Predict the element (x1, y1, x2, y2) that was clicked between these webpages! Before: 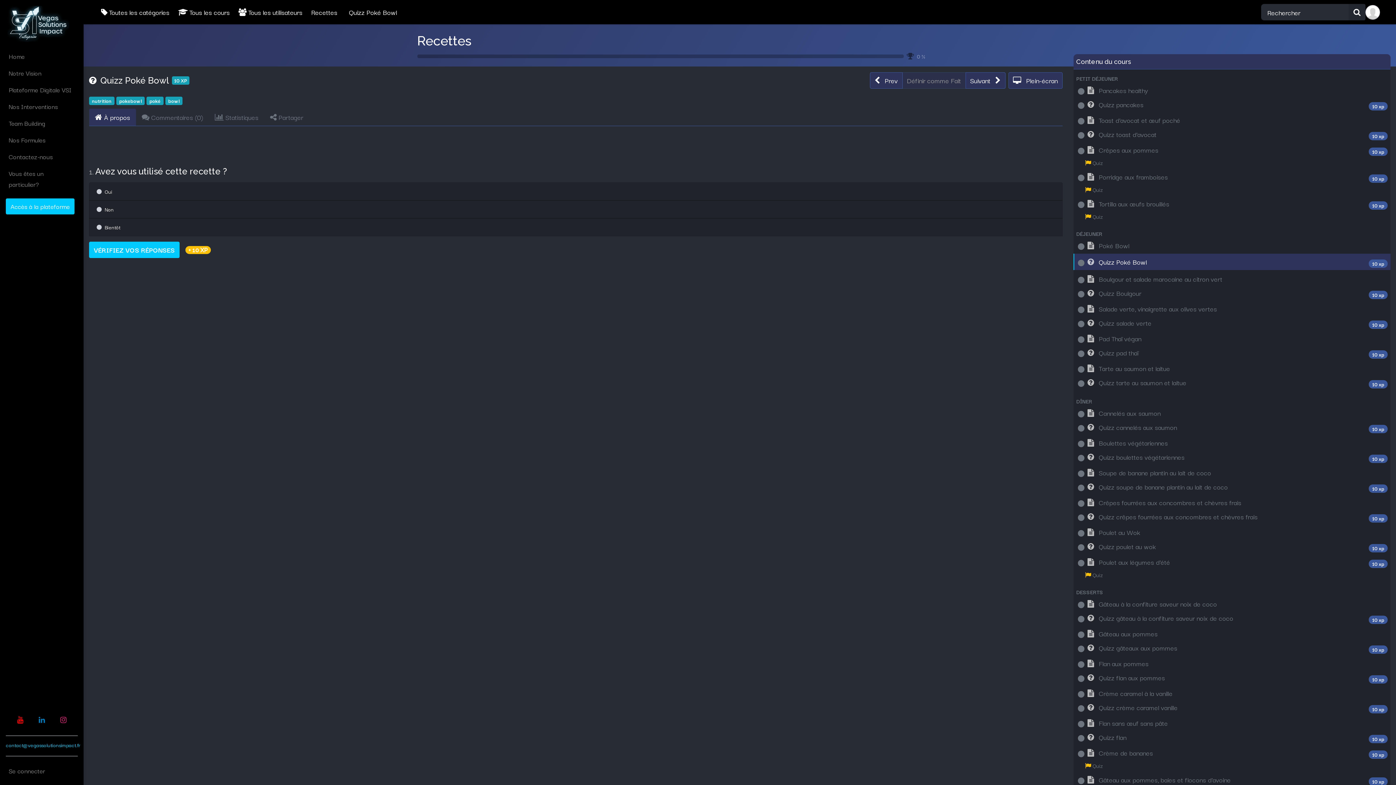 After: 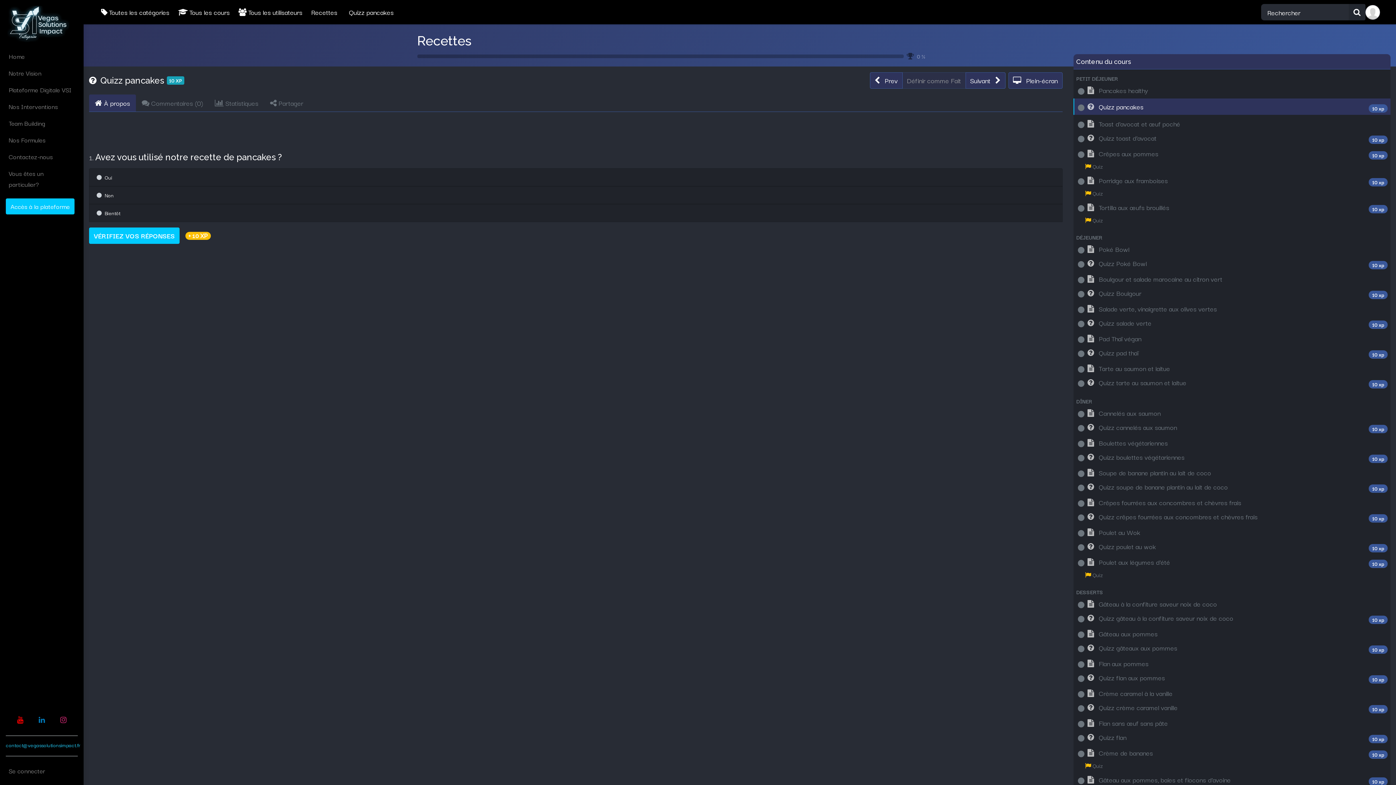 Action: label:  Quizz pancakes
10 xp bbox: (1073, 98, 1390, 111)